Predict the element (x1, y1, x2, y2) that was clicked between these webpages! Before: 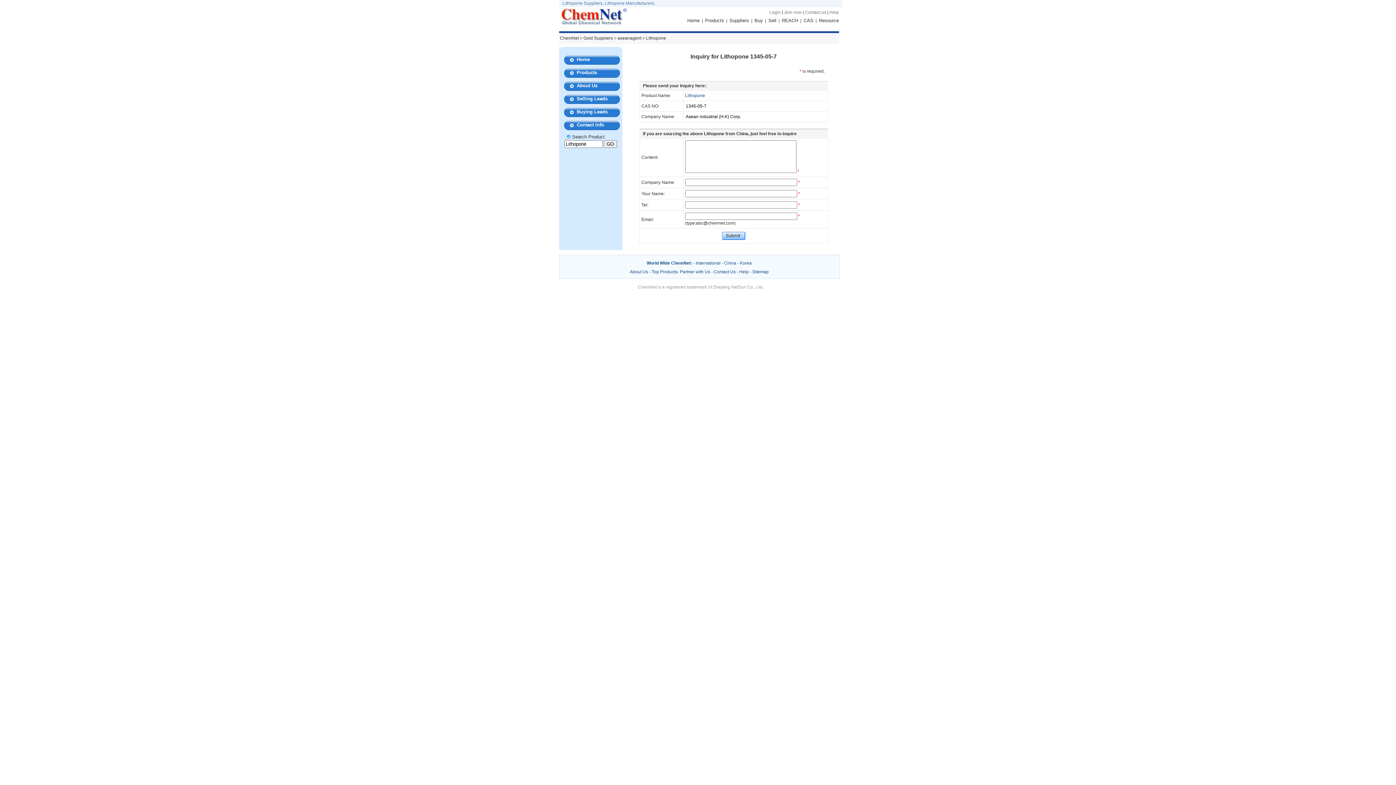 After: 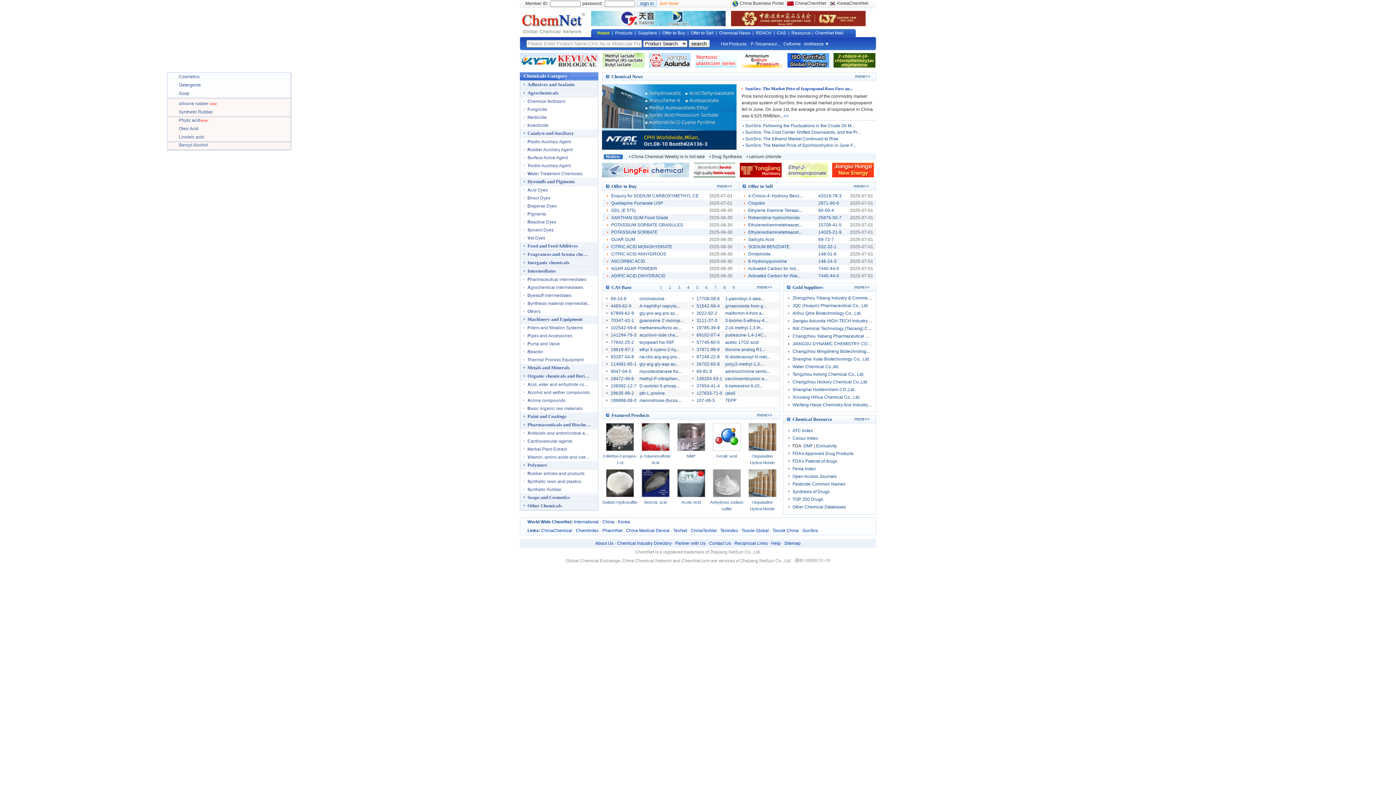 Action: label: ChemNet bbox: (560, 35, 578, 40)